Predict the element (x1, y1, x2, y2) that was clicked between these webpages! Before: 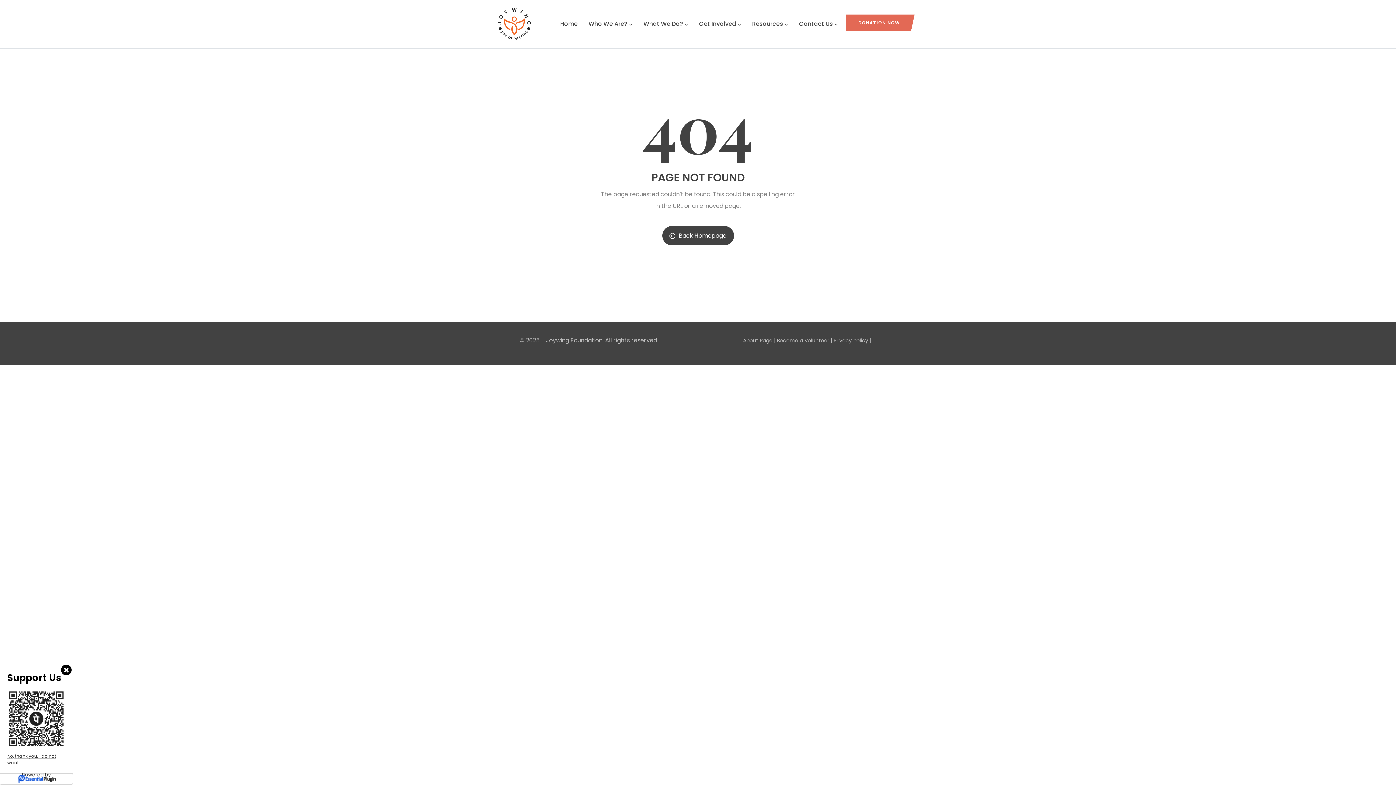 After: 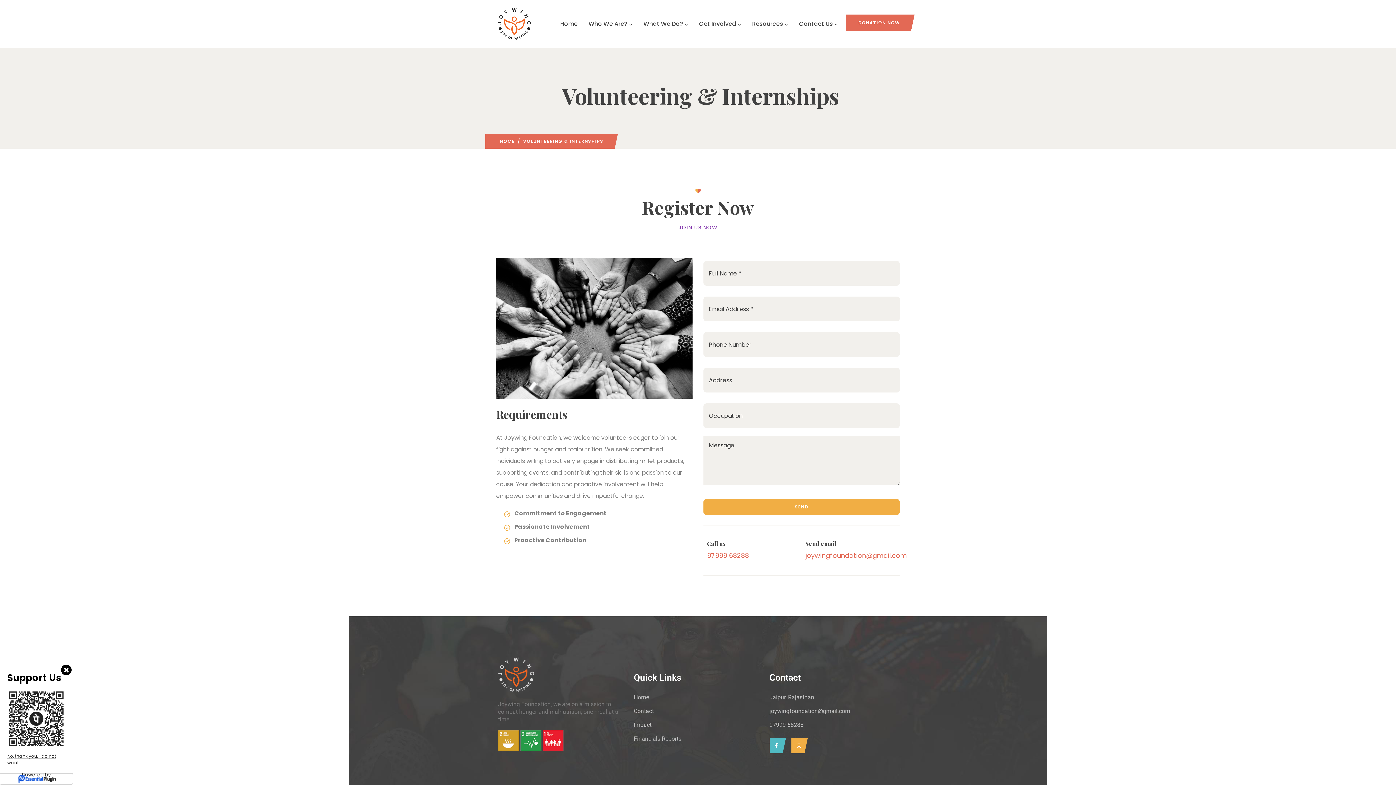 Action: bbox: (777, 337, 832, 344) label: Become a Volunteer |